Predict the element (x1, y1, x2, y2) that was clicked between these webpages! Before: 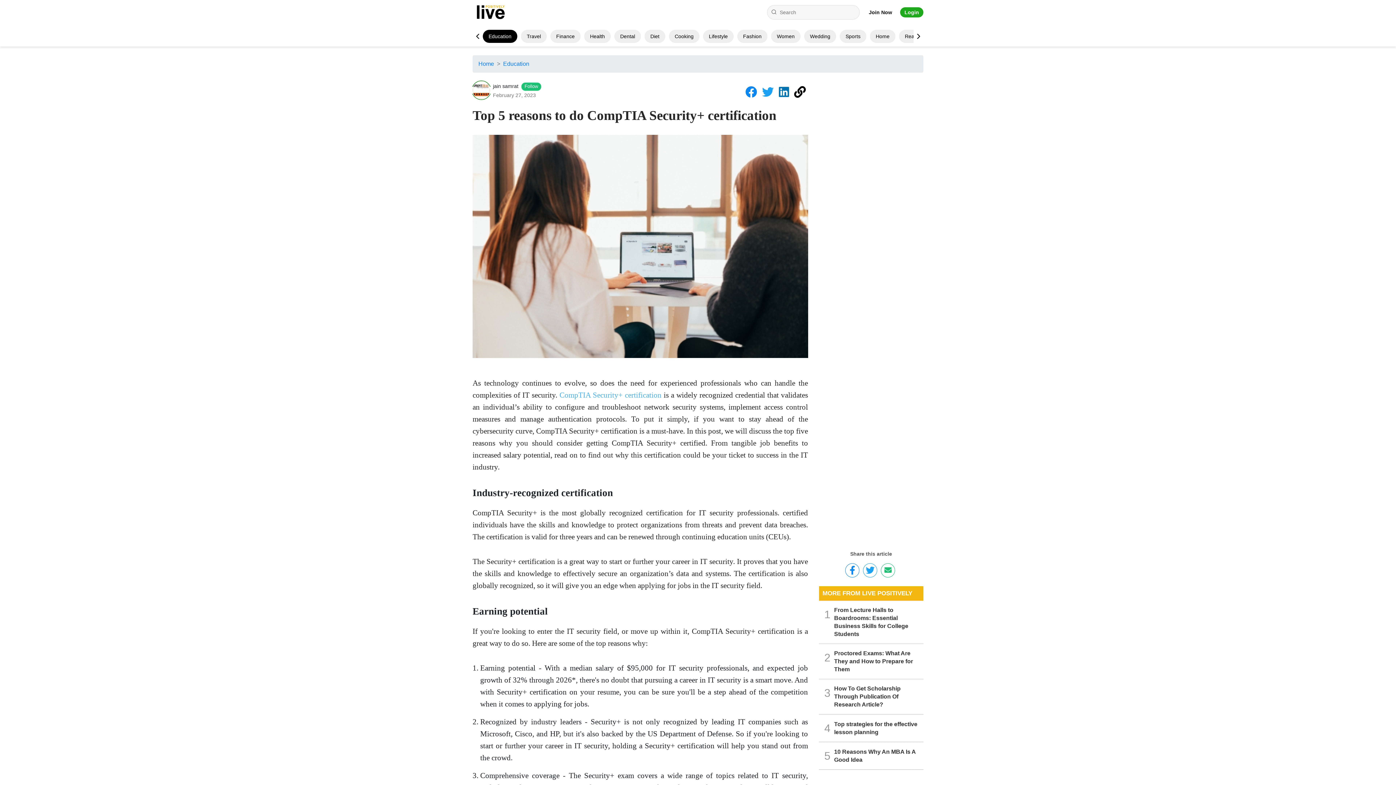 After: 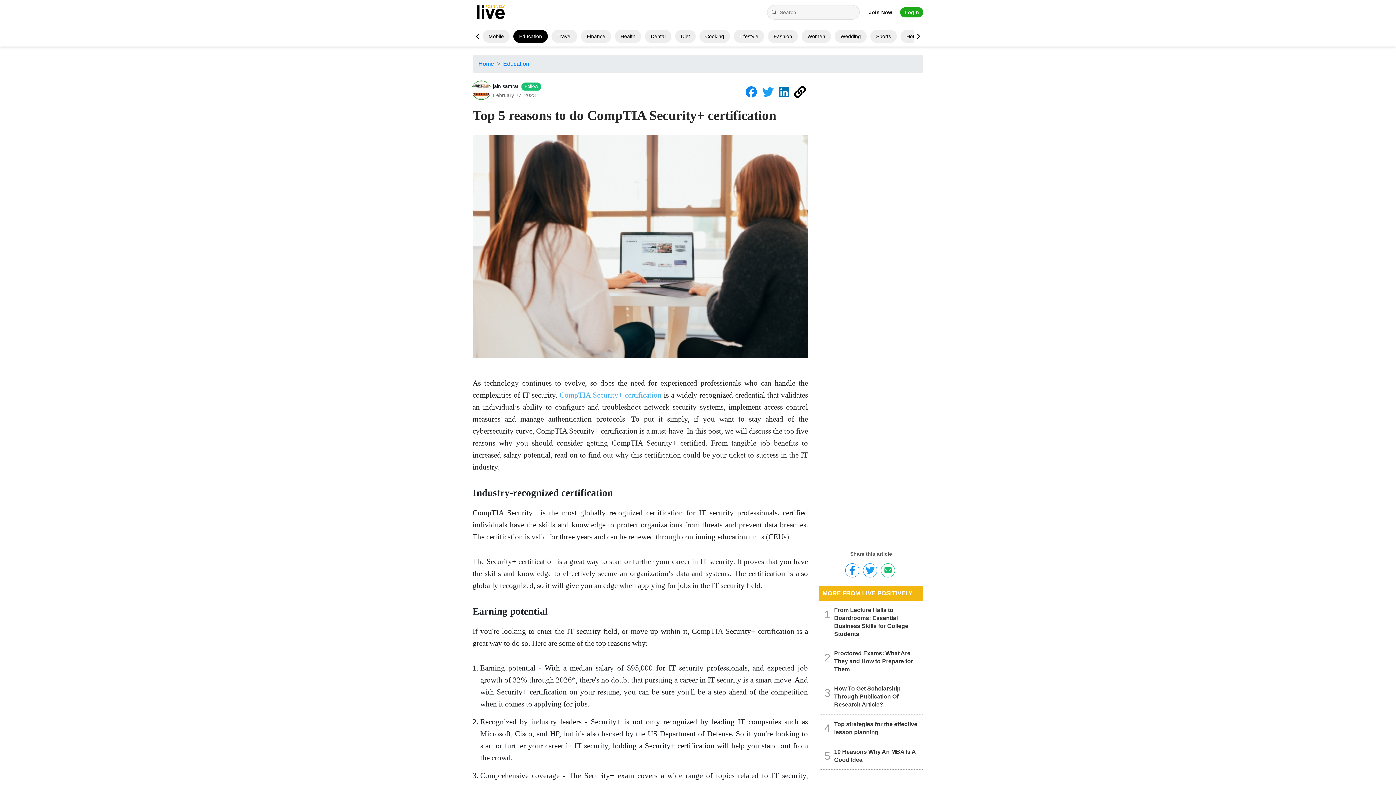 Action: bbox: (472, 28, 482, 44) label: Previous slide